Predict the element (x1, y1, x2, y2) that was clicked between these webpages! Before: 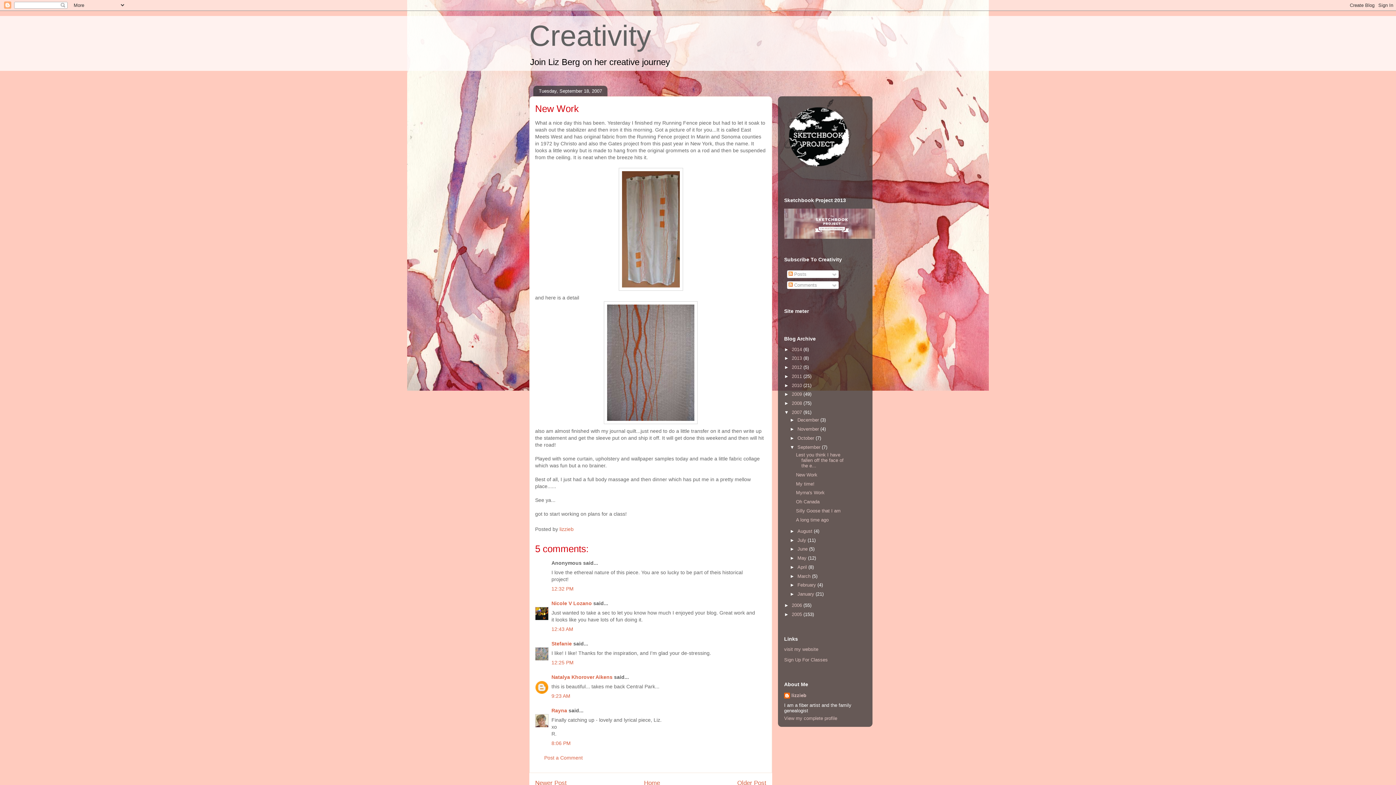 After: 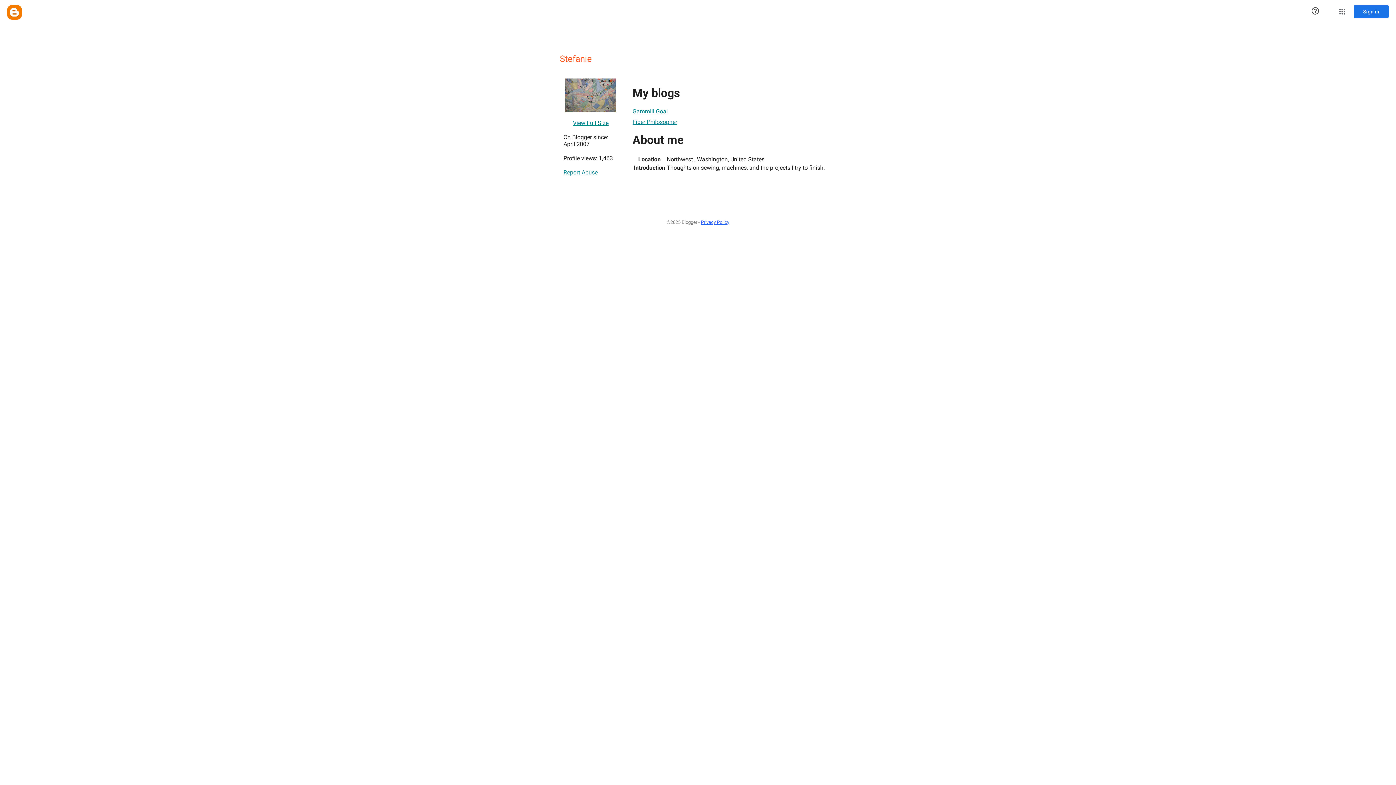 Action: bbox: (551, 641, 572, 646) label: Stefanie